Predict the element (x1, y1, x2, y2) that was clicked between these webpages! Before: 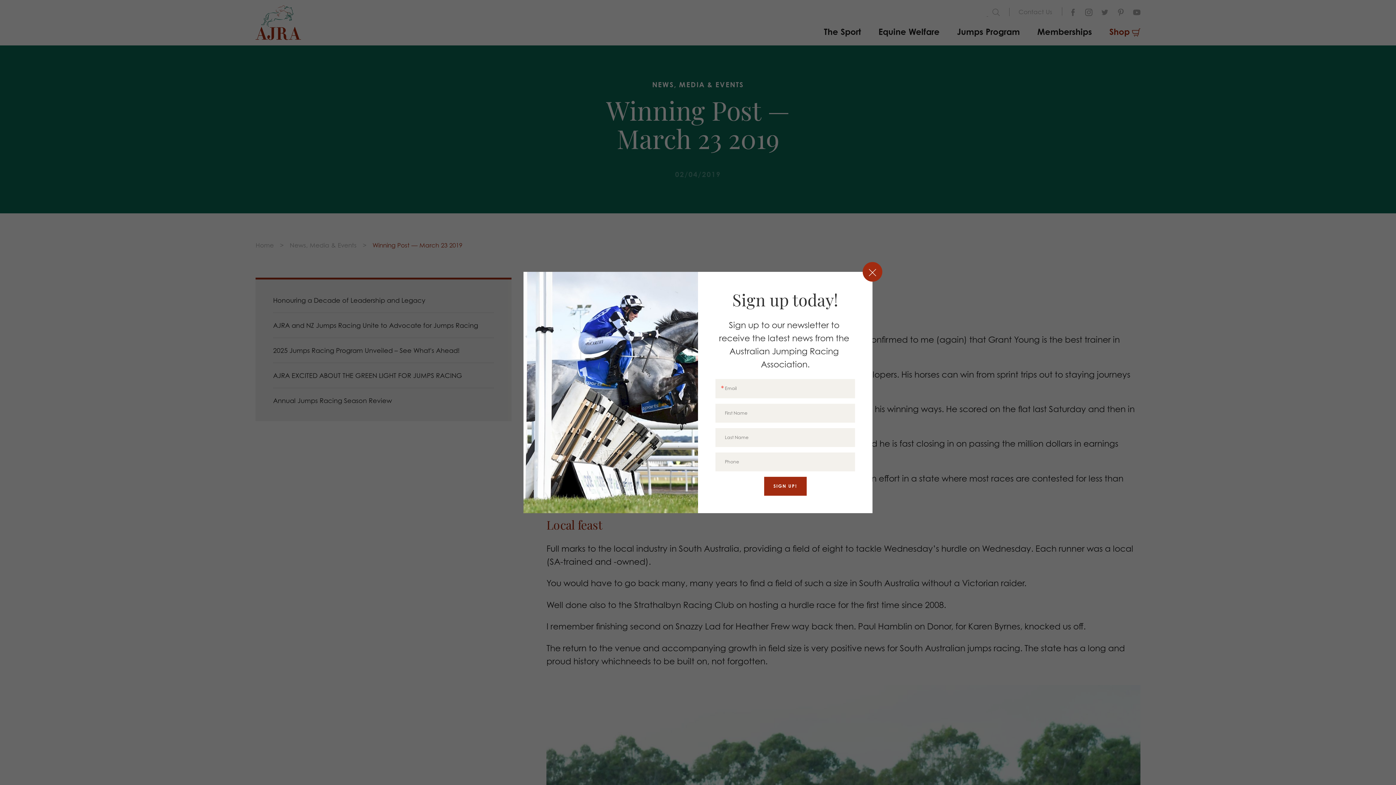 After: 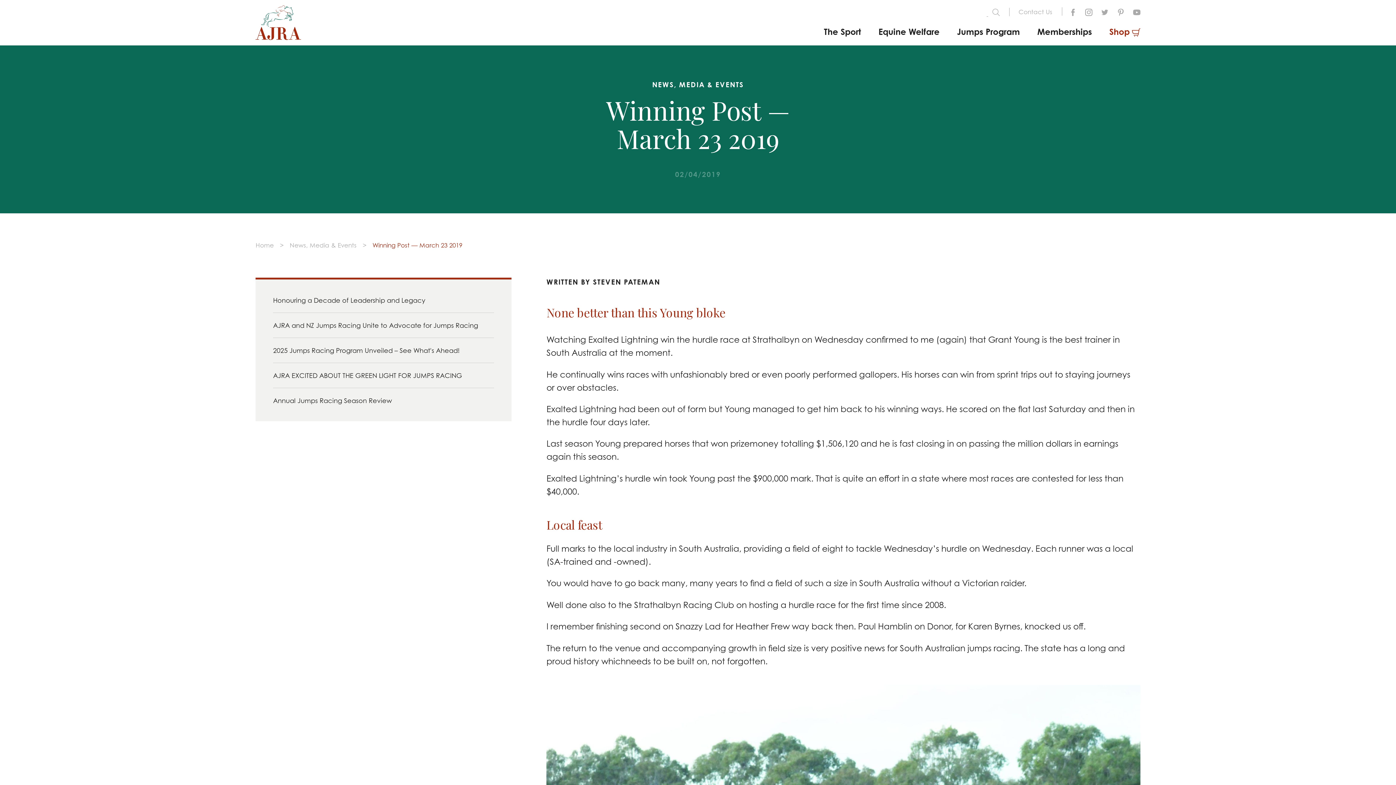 Action: bbox: (862, 262, 882, 281)